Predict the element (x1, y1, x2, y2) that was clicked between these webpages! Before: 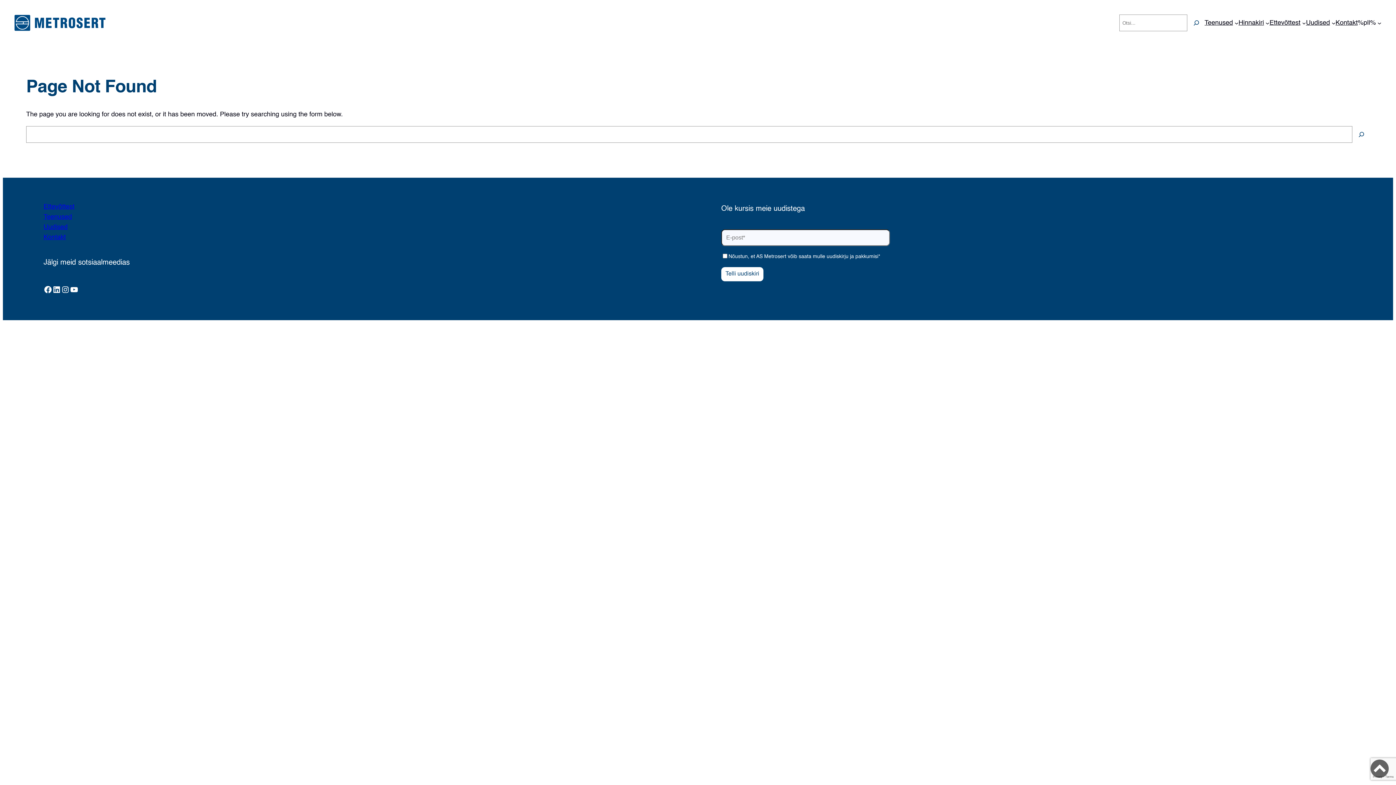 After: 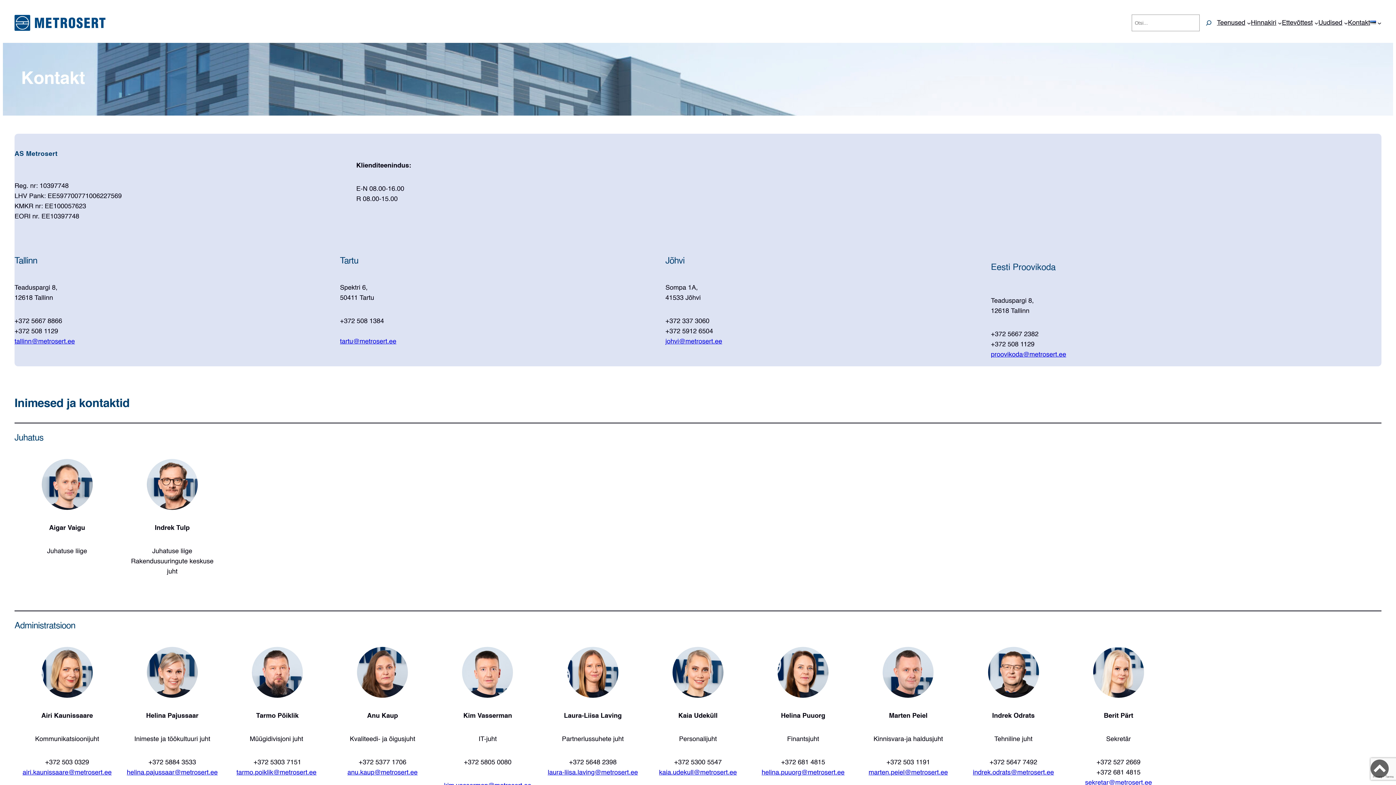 Action: bbox: (1335, 17, 1358, 28) label: Kontakt